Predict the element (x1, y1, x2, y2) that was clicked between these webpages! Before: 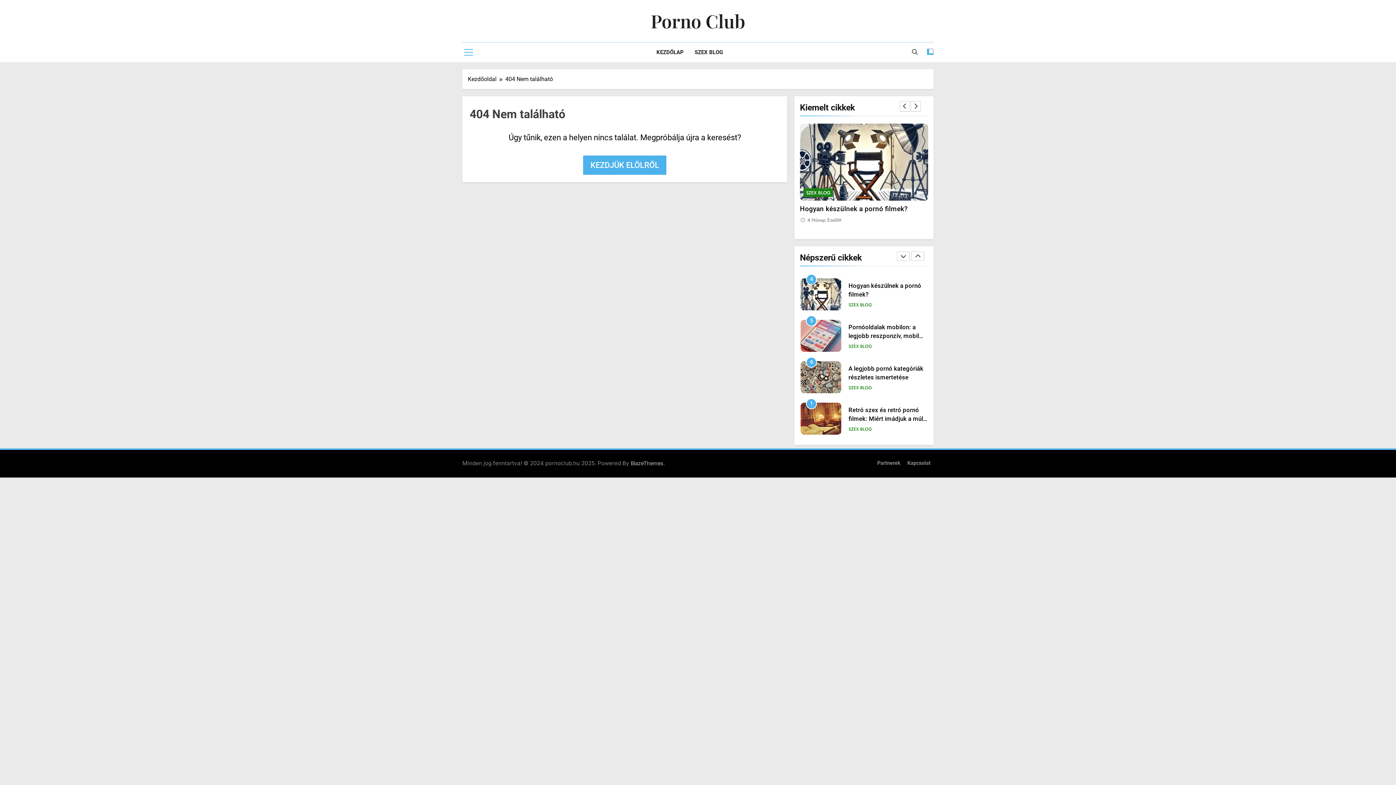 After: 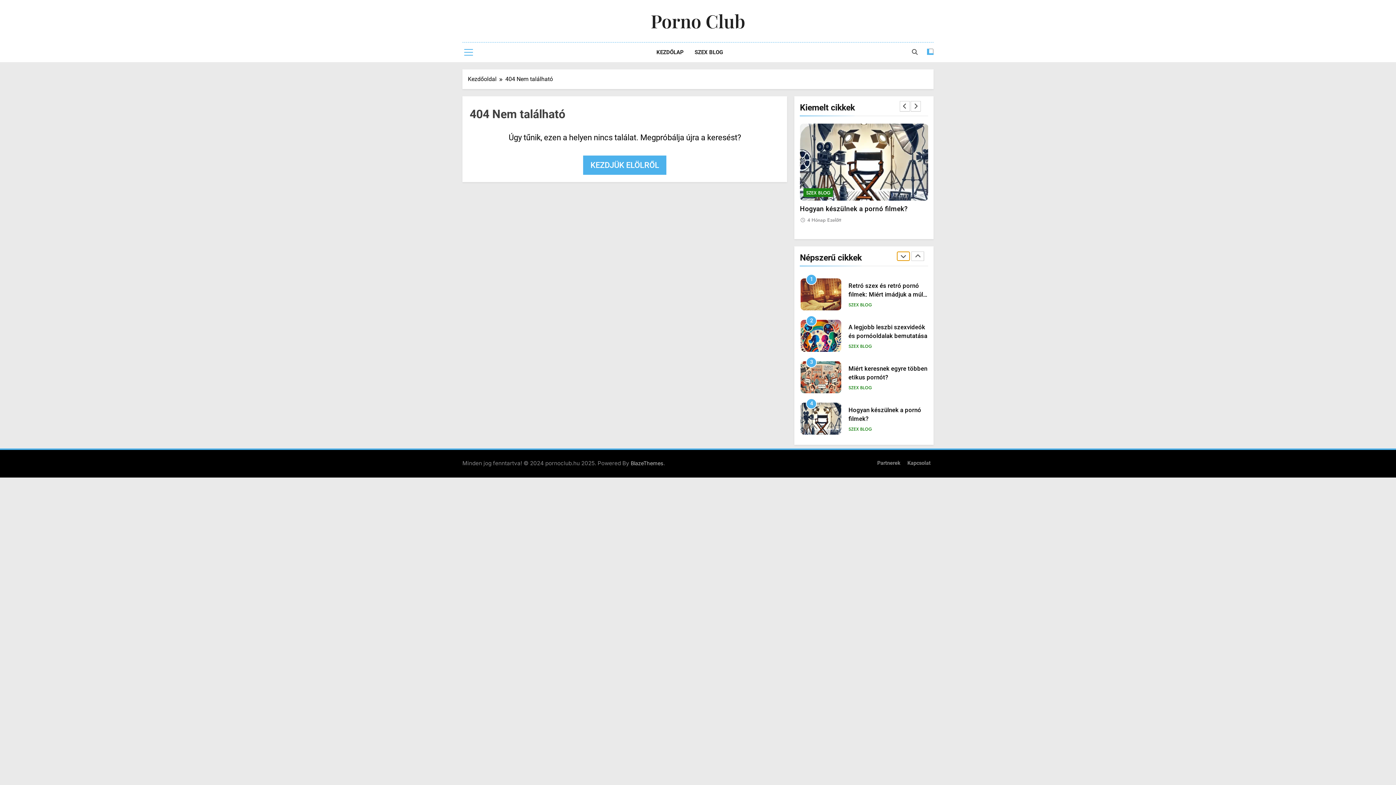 Action: bbox: (897, 251, 910, 261)